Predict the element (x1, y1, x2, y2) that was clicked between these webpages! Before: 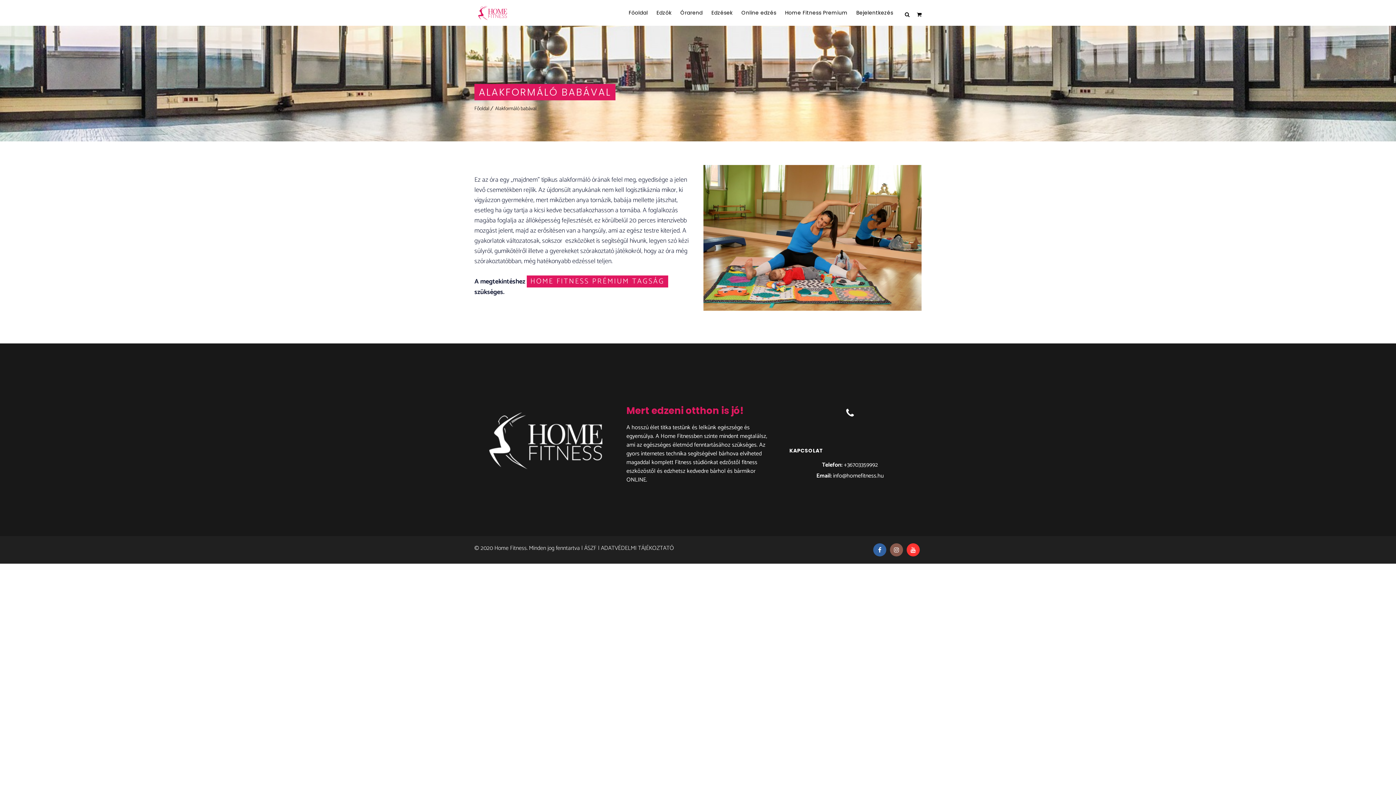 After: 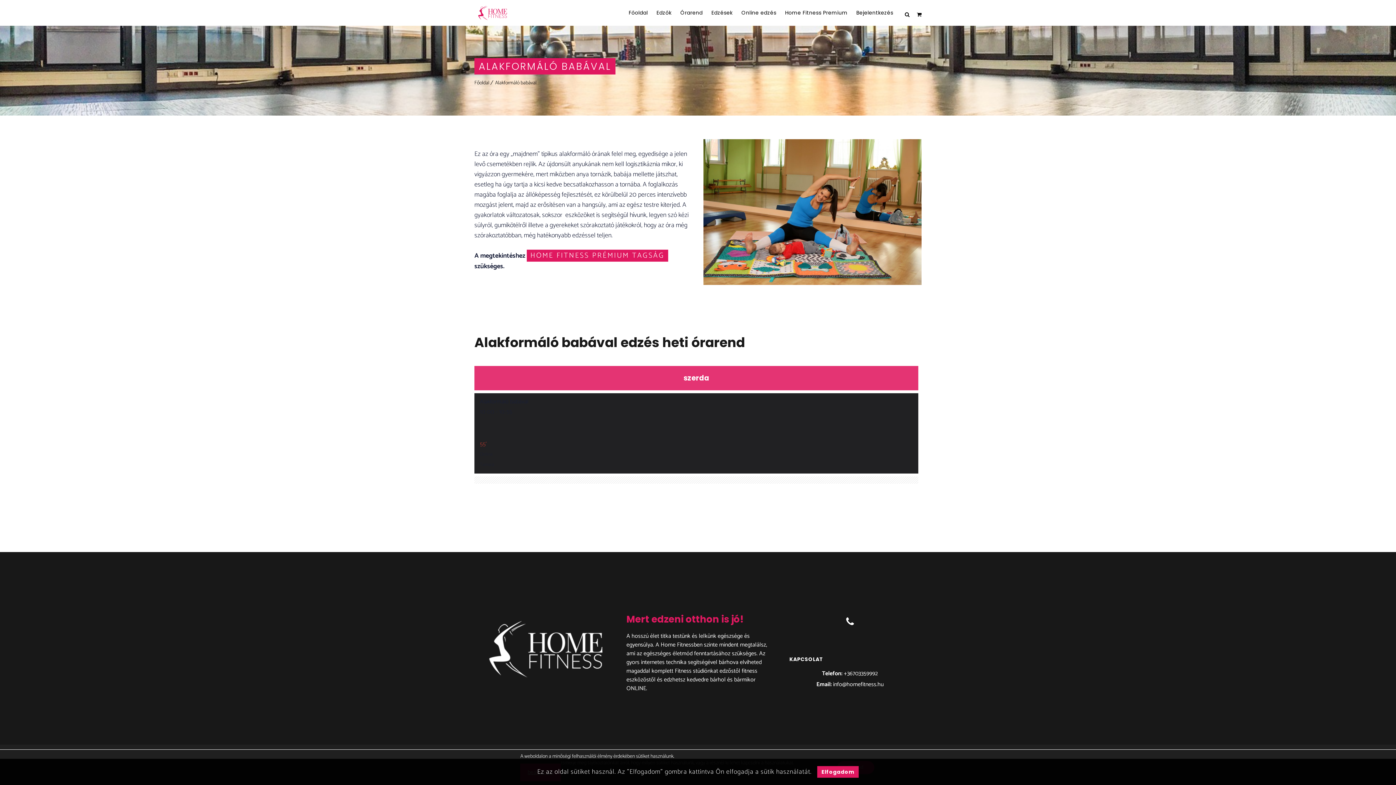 Action: bbox: (906, 543, 919, 556)